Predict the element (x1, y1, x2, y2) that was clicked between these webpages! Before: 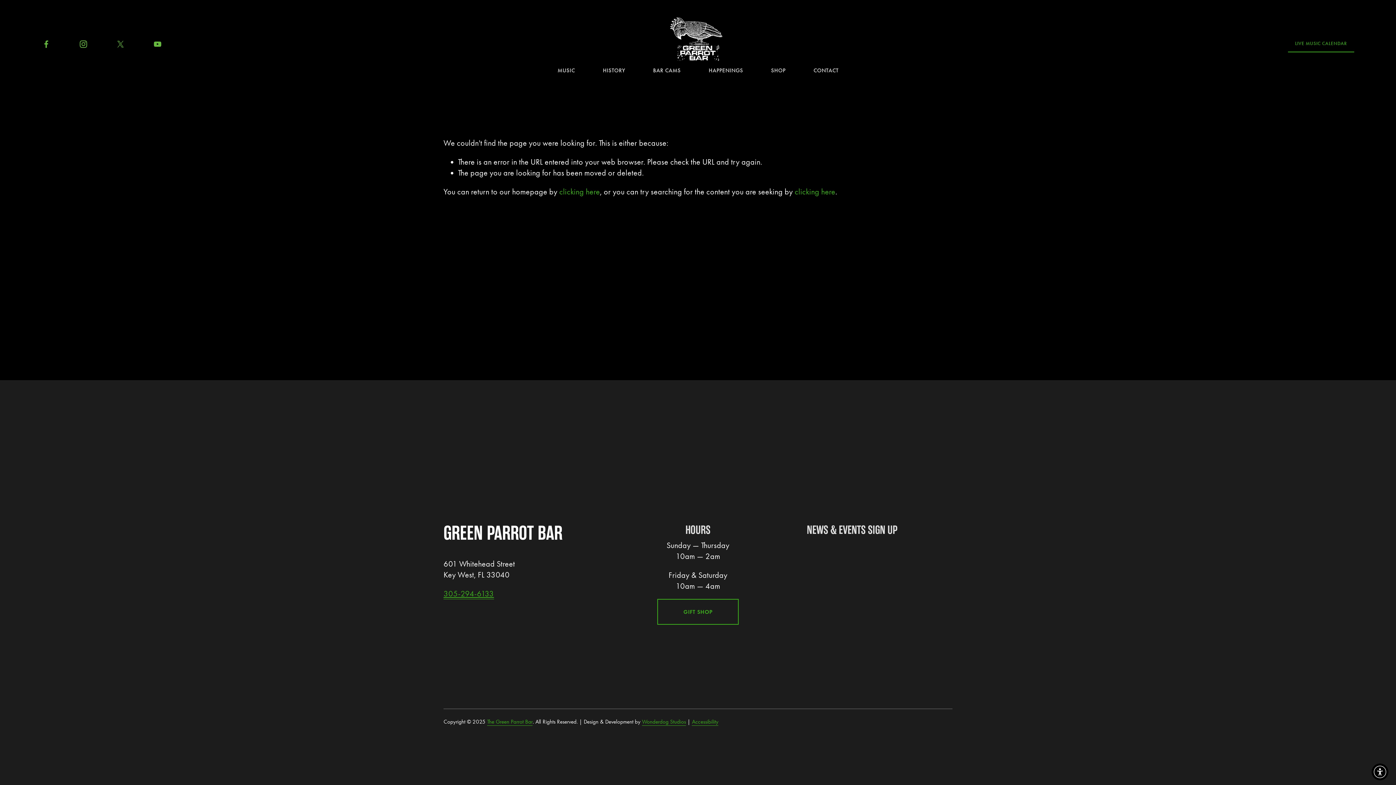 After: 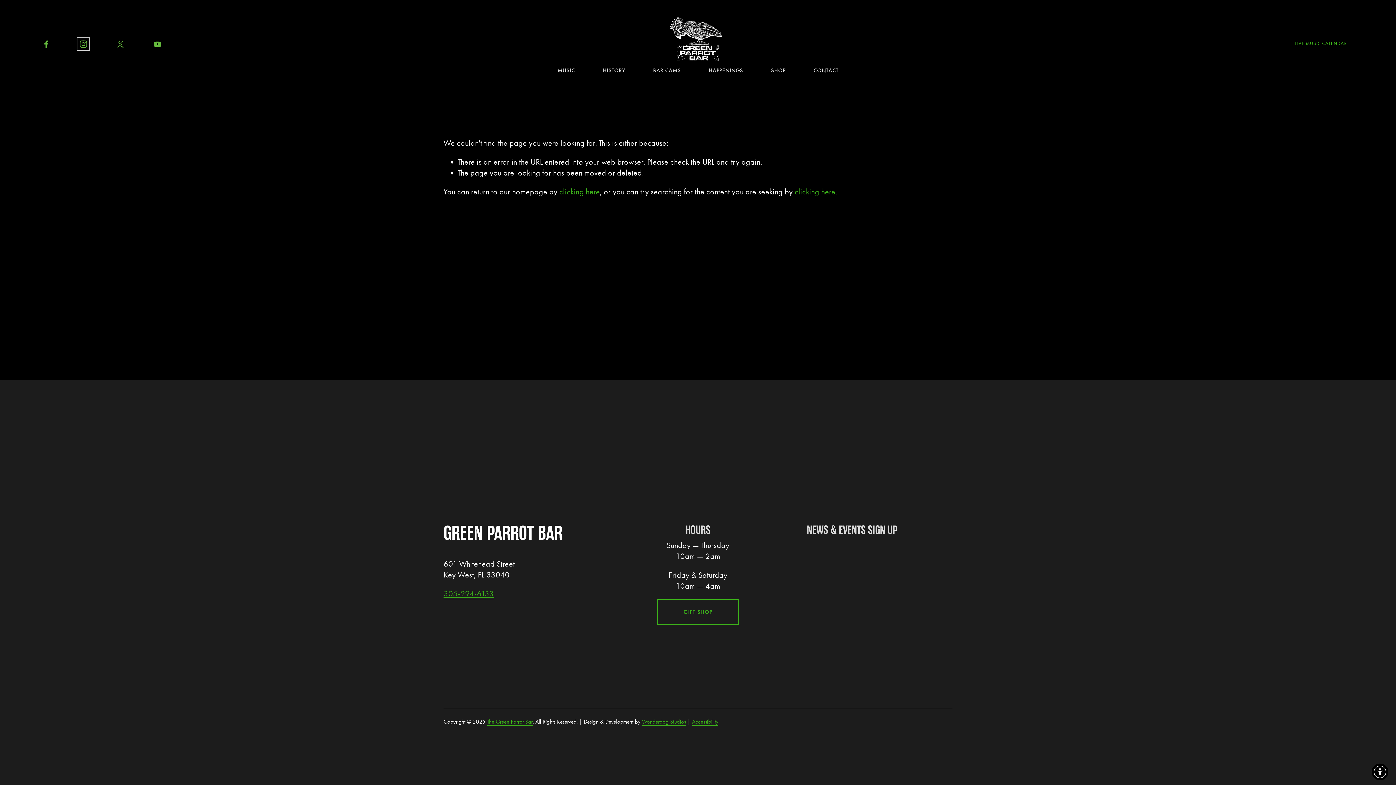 Action: bbox: (78, 39, 87, 48) label: Instagram